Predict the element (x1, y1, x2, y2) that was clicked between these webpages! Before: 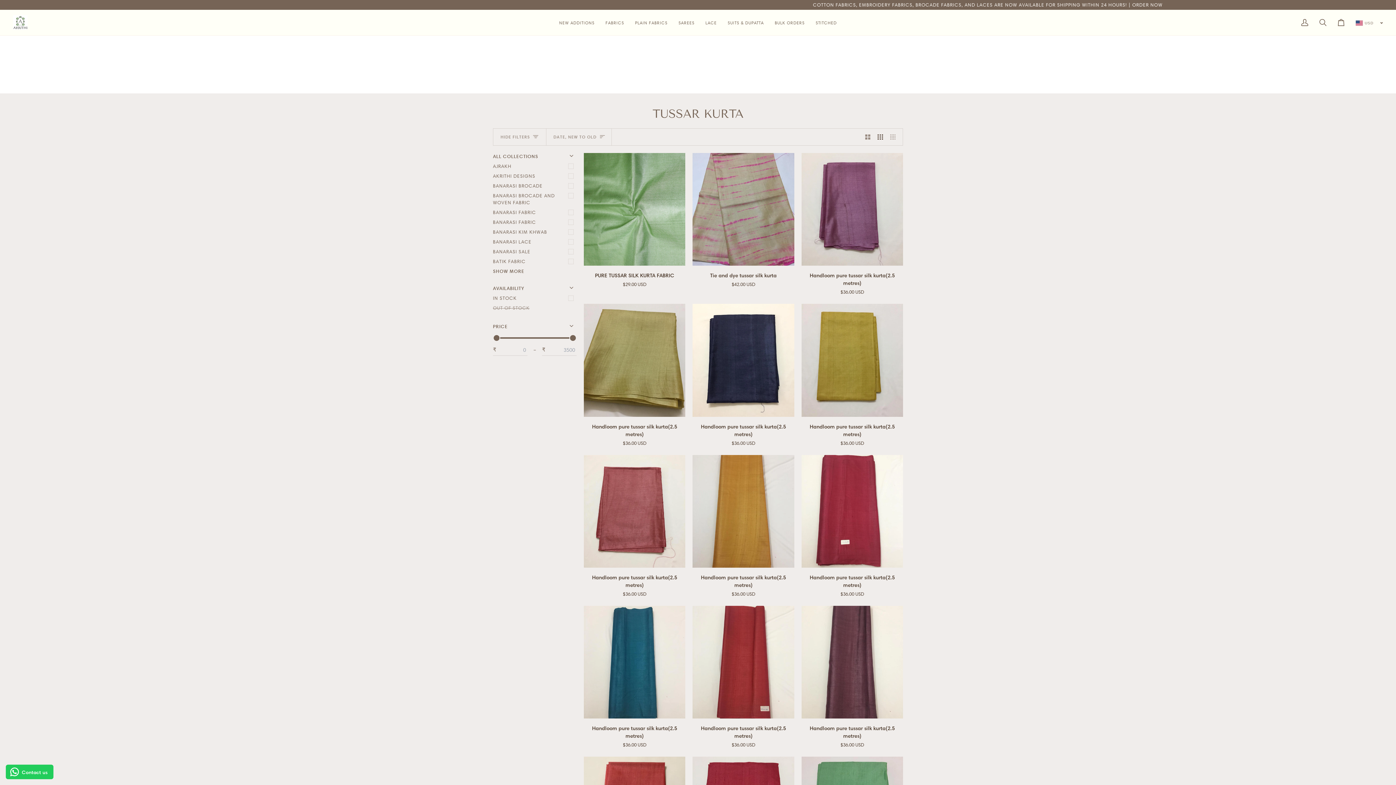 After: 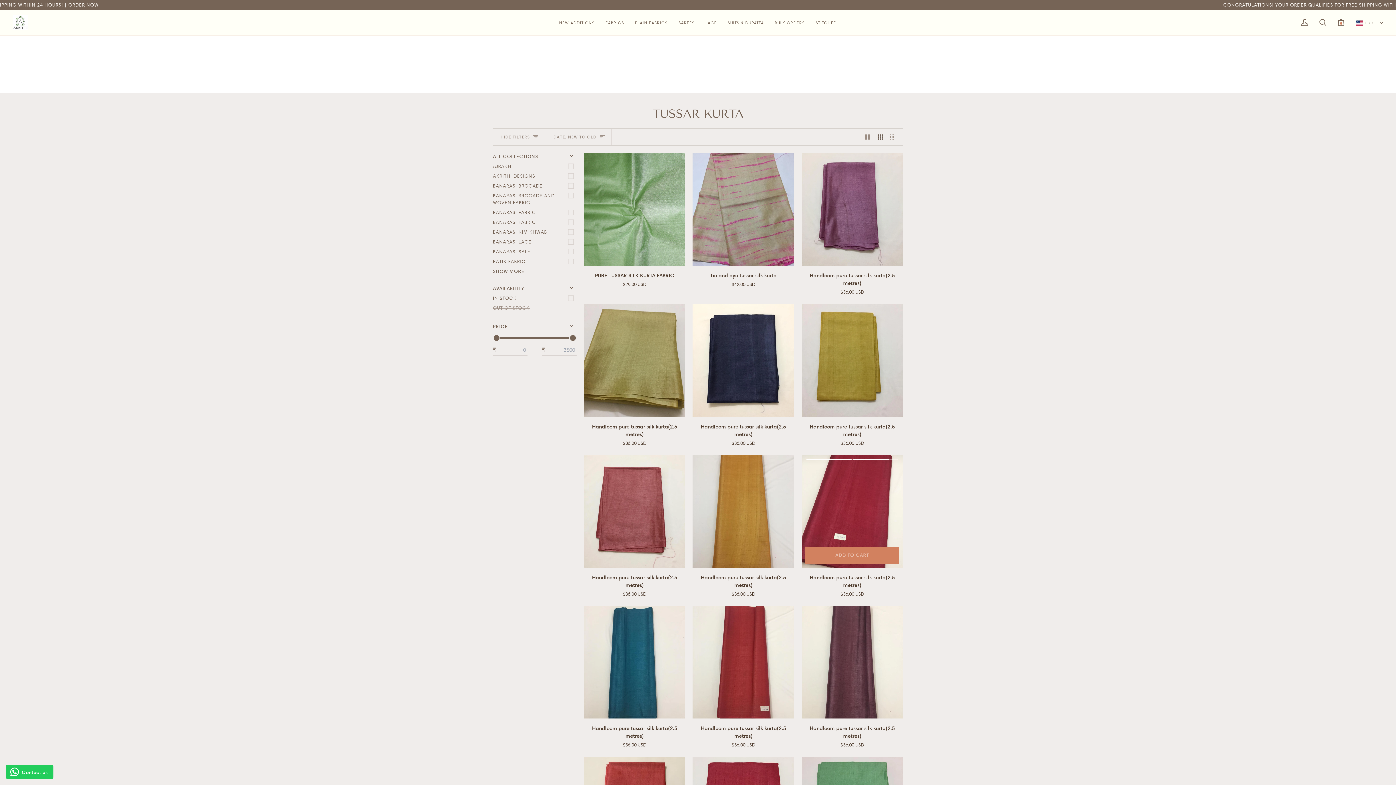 Action: bbox: (805, 549, 899, 567) label: Add to cart